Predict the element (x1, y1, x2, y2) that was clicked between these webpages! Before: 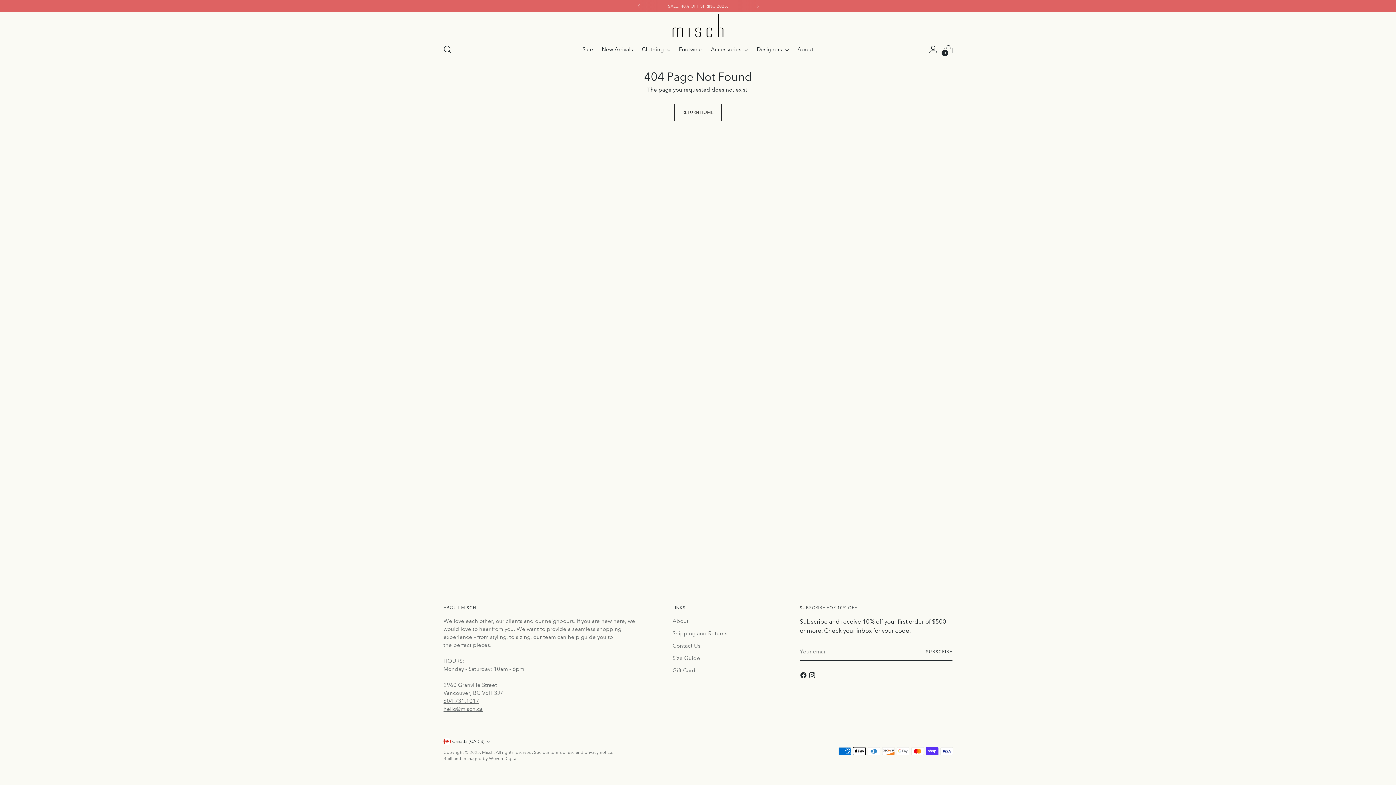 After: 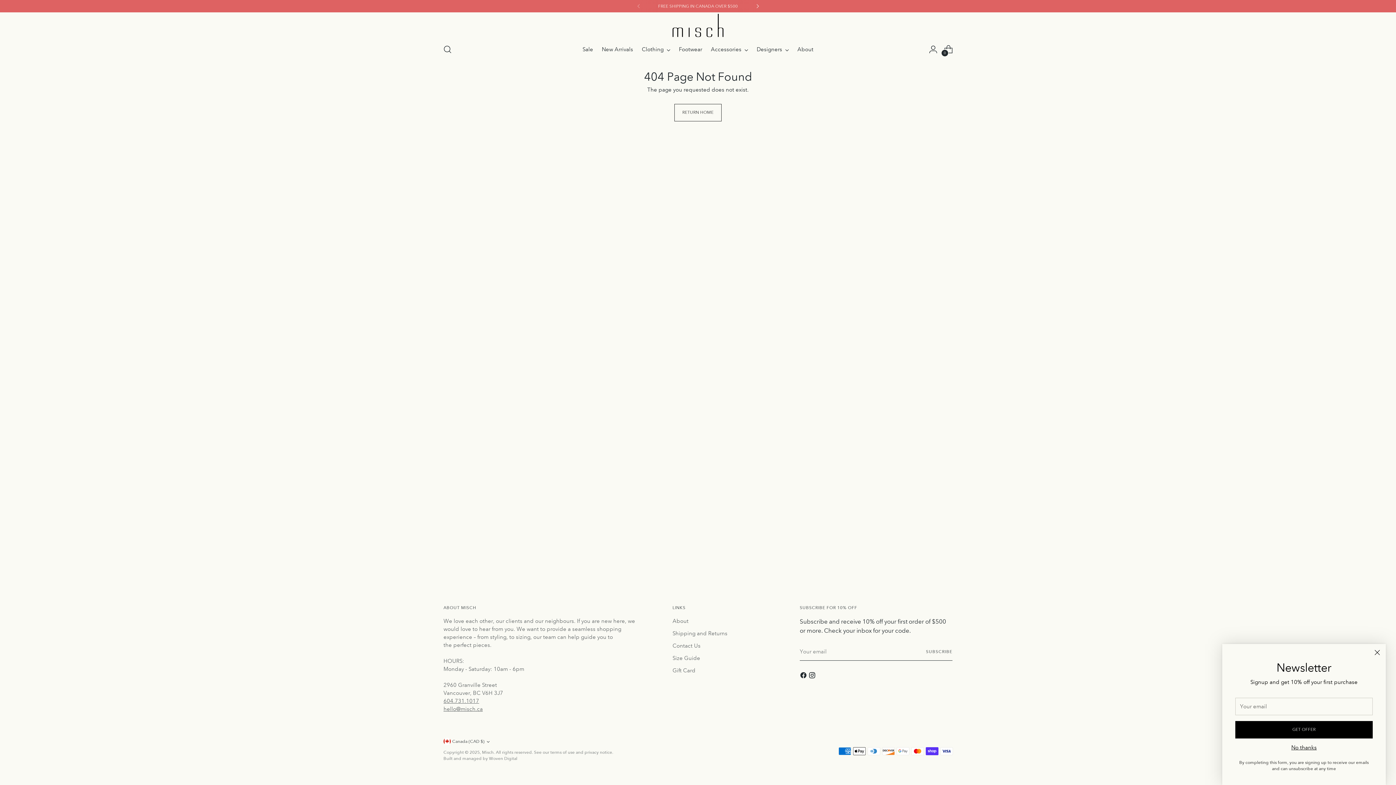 Action: bbox: (749, 0, 765, 12)